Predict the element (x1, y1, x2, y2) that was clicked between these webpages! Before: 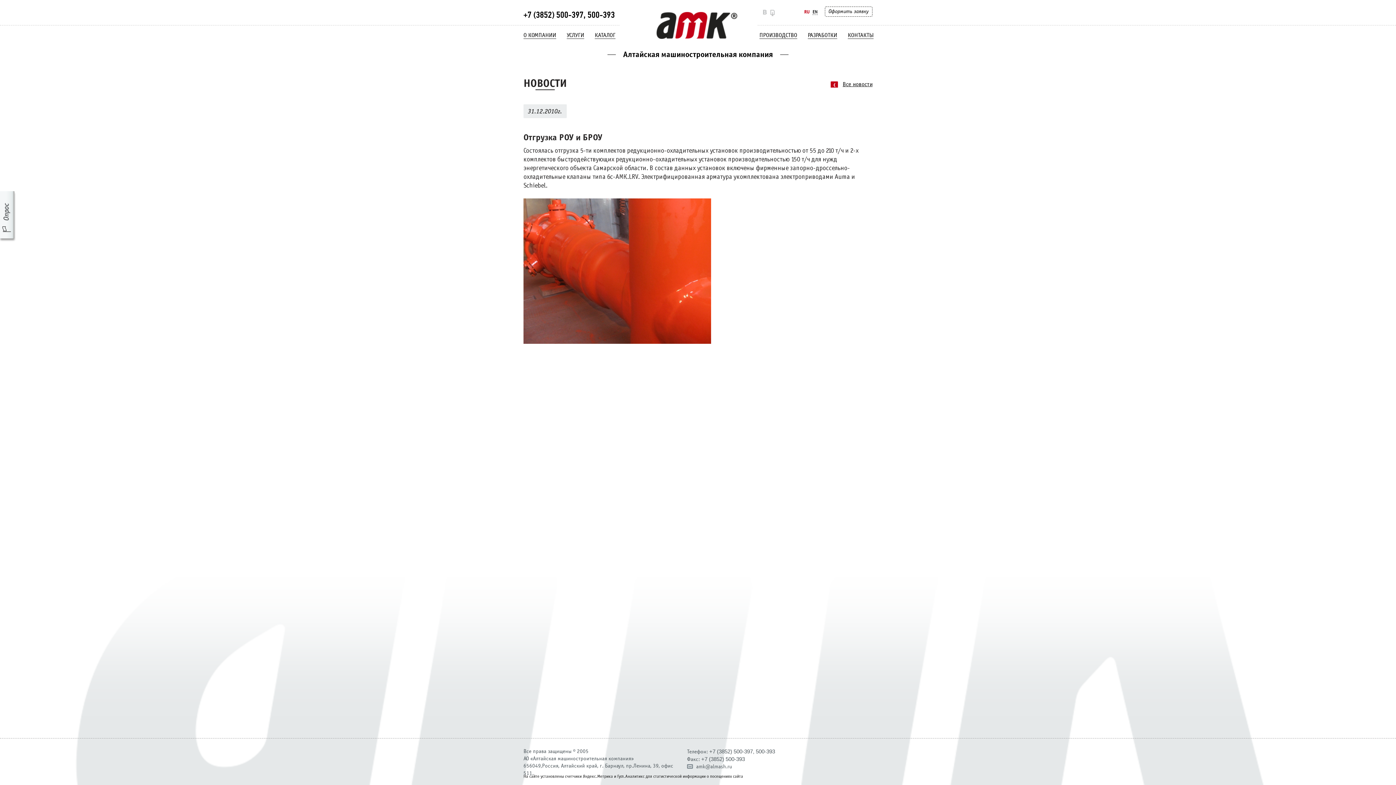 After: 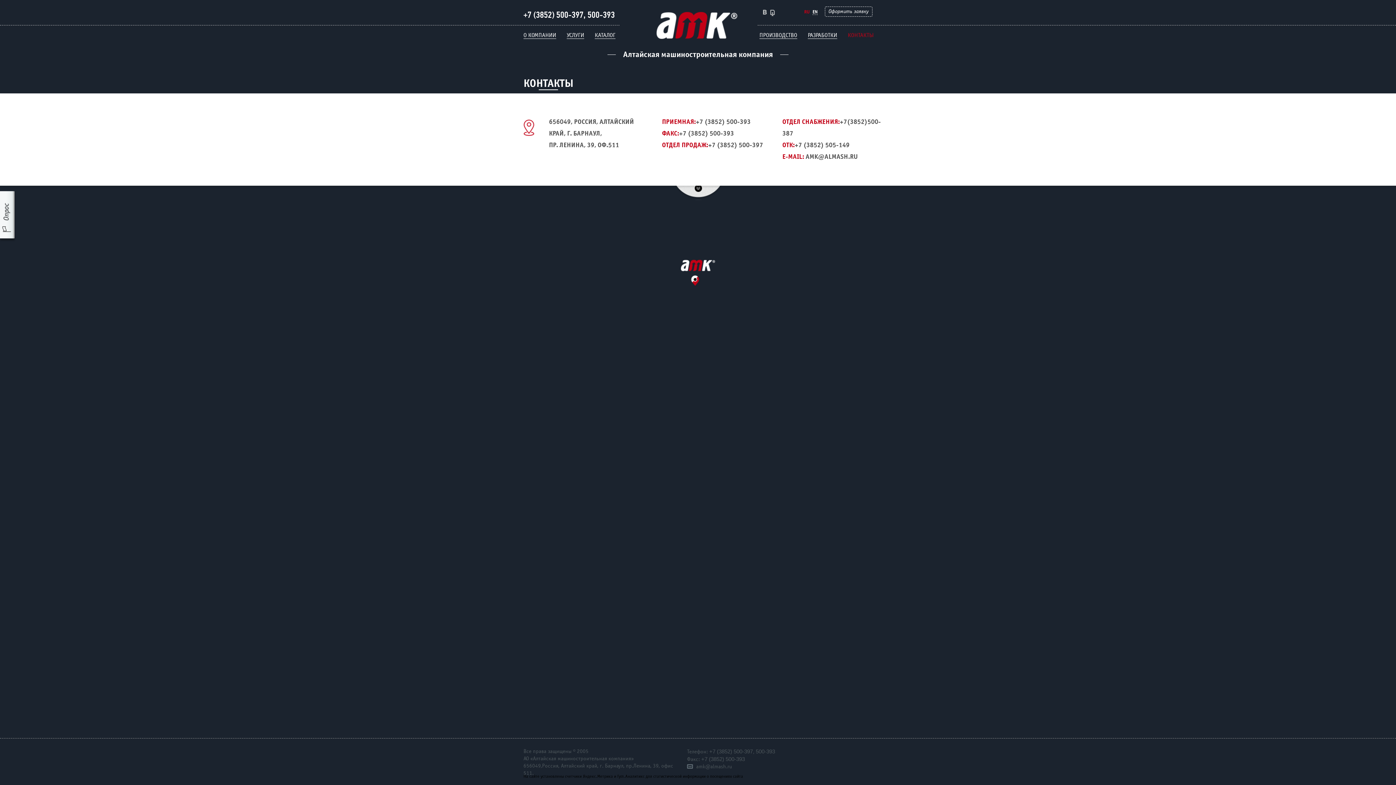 Action: bbox: (848, 32, 873, 38) label: КОНТАКТЫ